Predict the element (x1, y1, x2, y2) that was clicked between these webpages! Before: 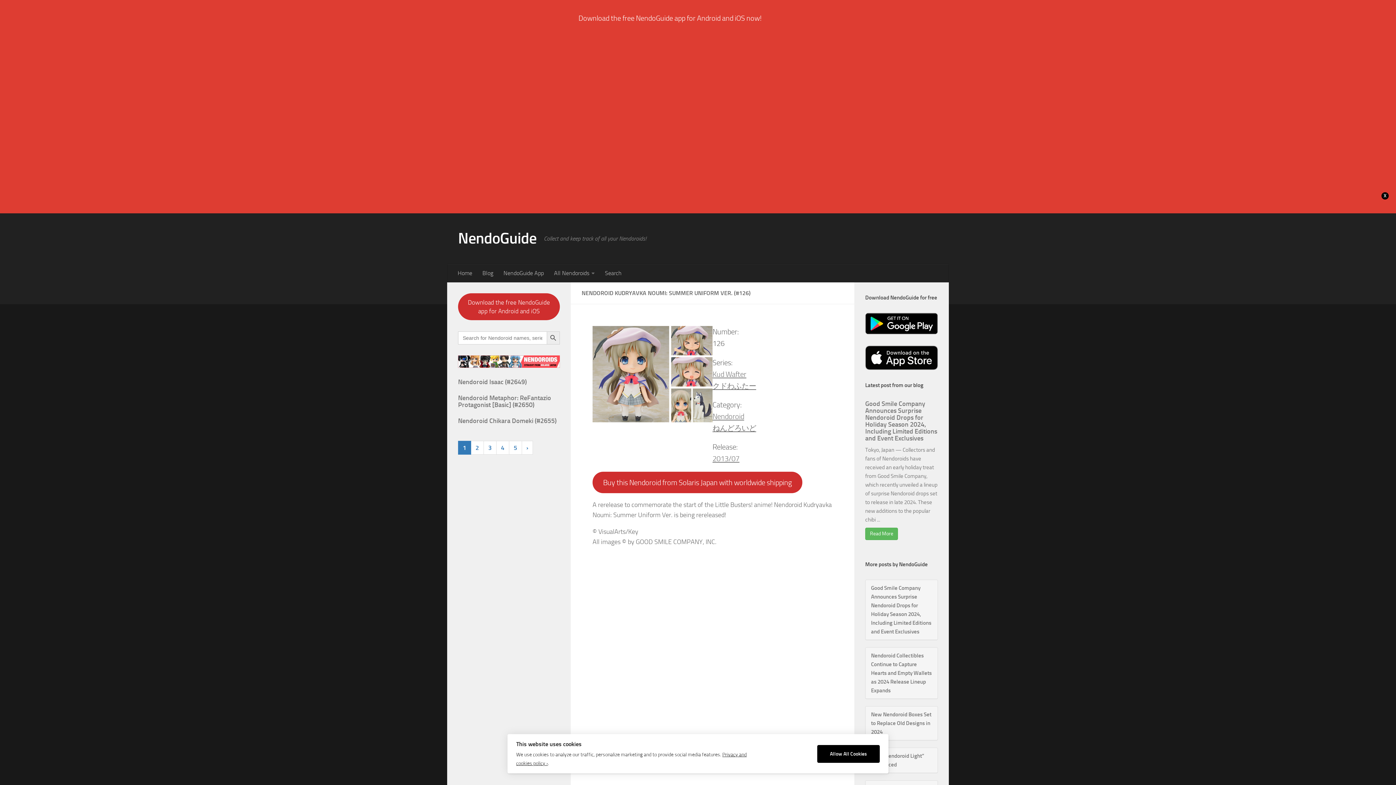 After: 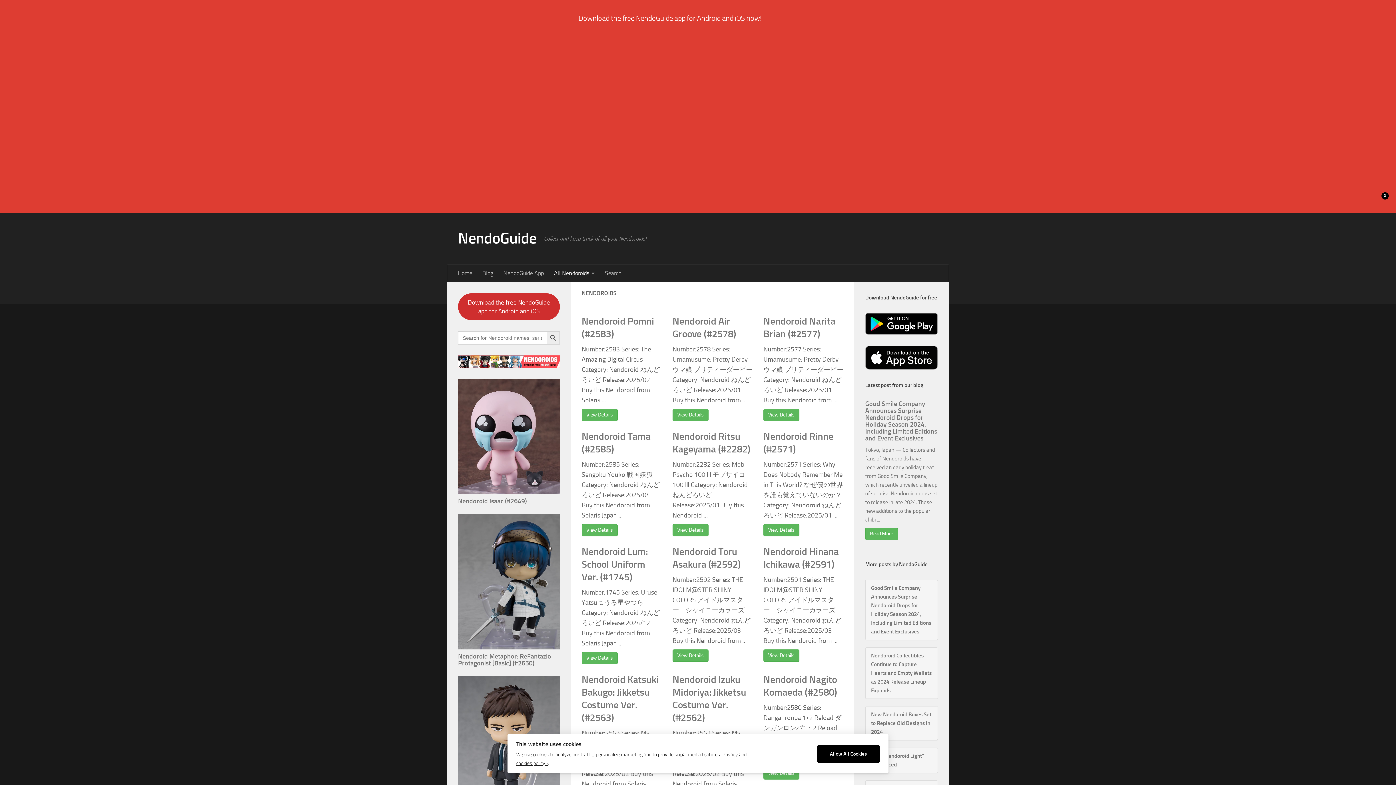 Action: label: All Nendoroids bbox: (549, 264, 600, 282)